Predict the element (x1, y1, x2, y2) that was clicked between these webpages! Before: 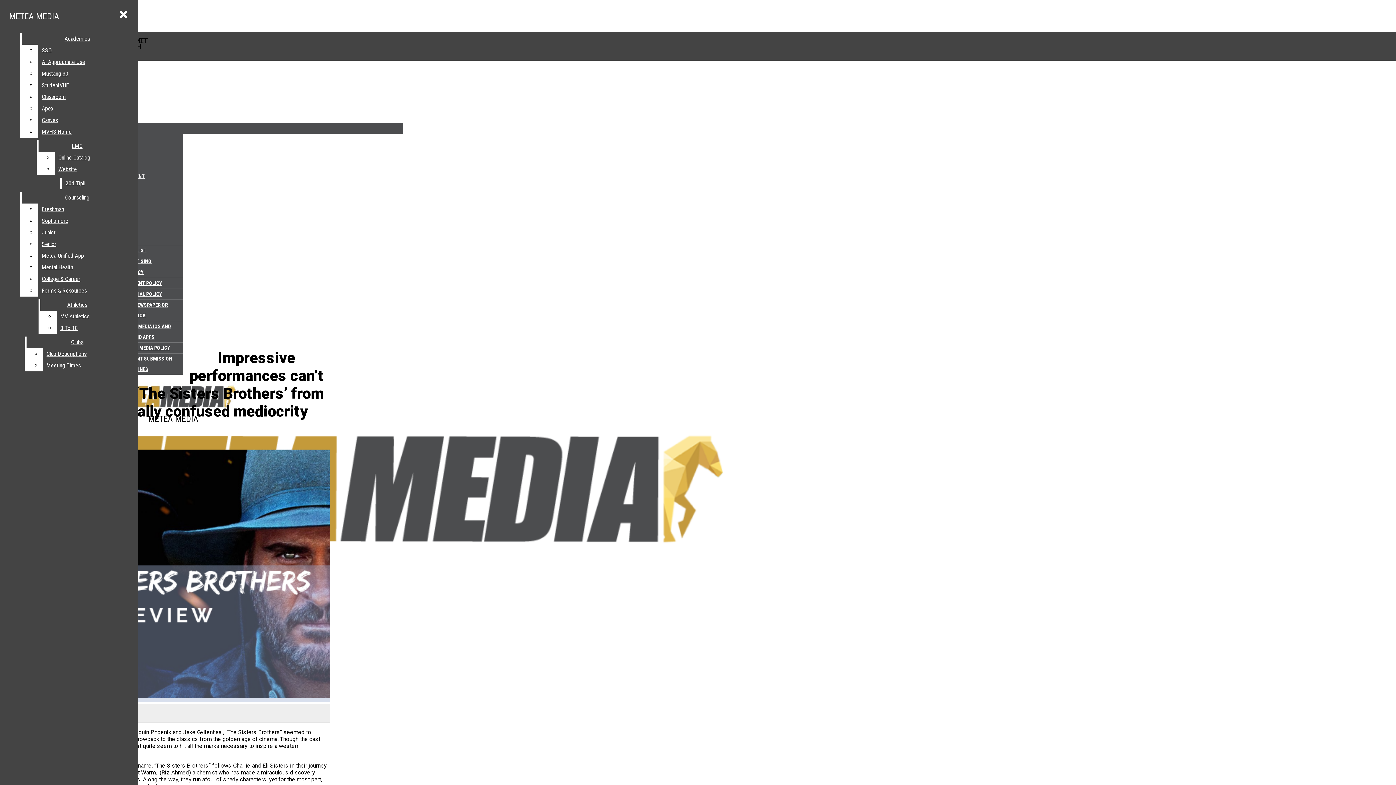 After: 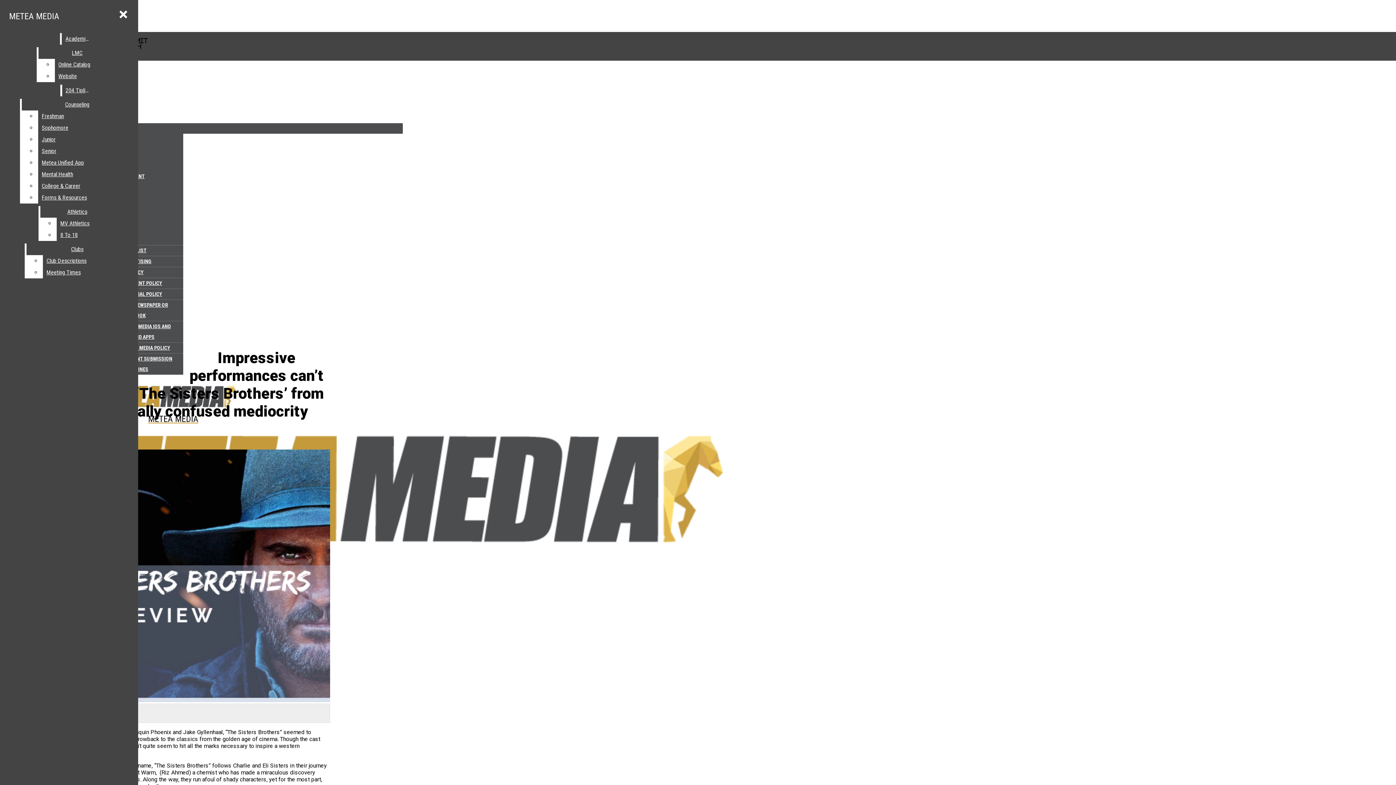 Action: label: Classroom bbox: (38, 91, 132, 102)